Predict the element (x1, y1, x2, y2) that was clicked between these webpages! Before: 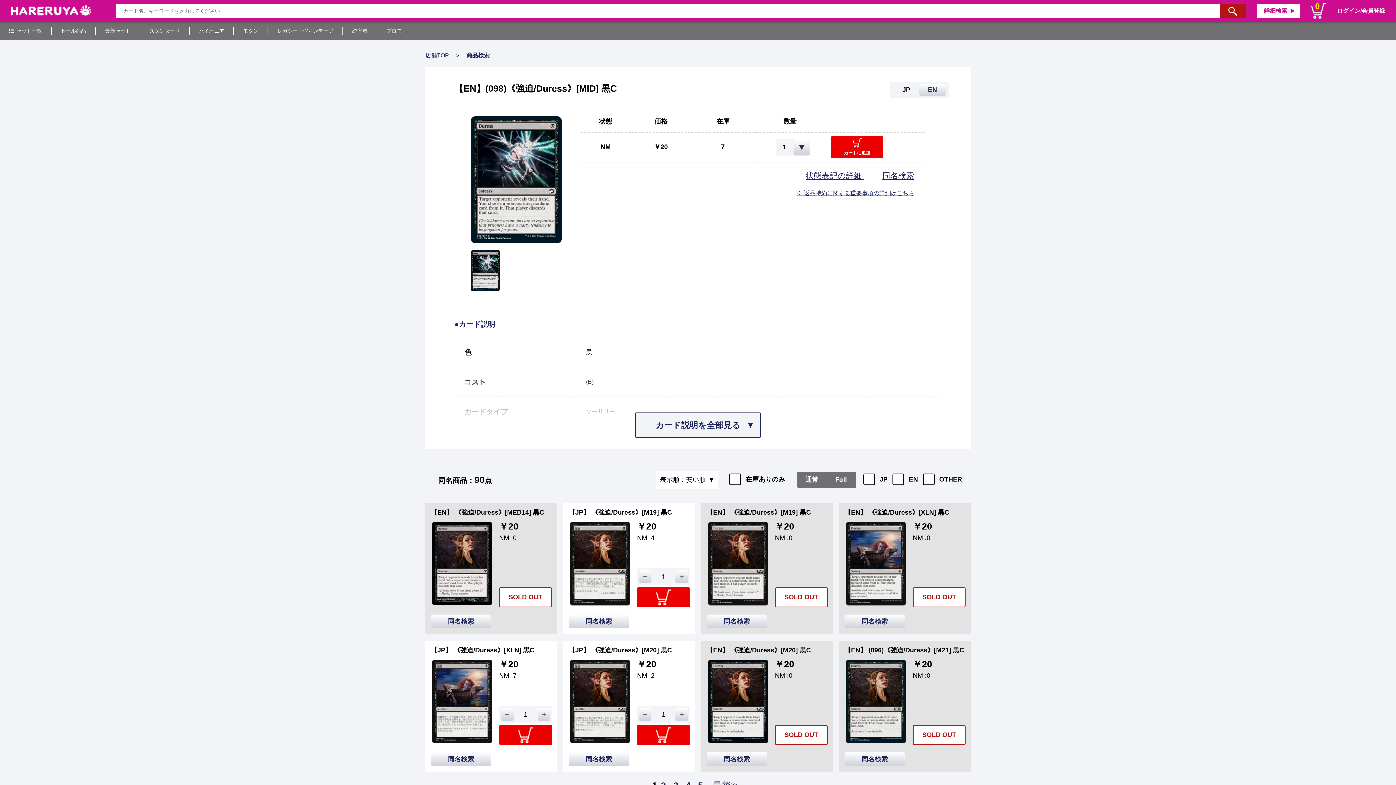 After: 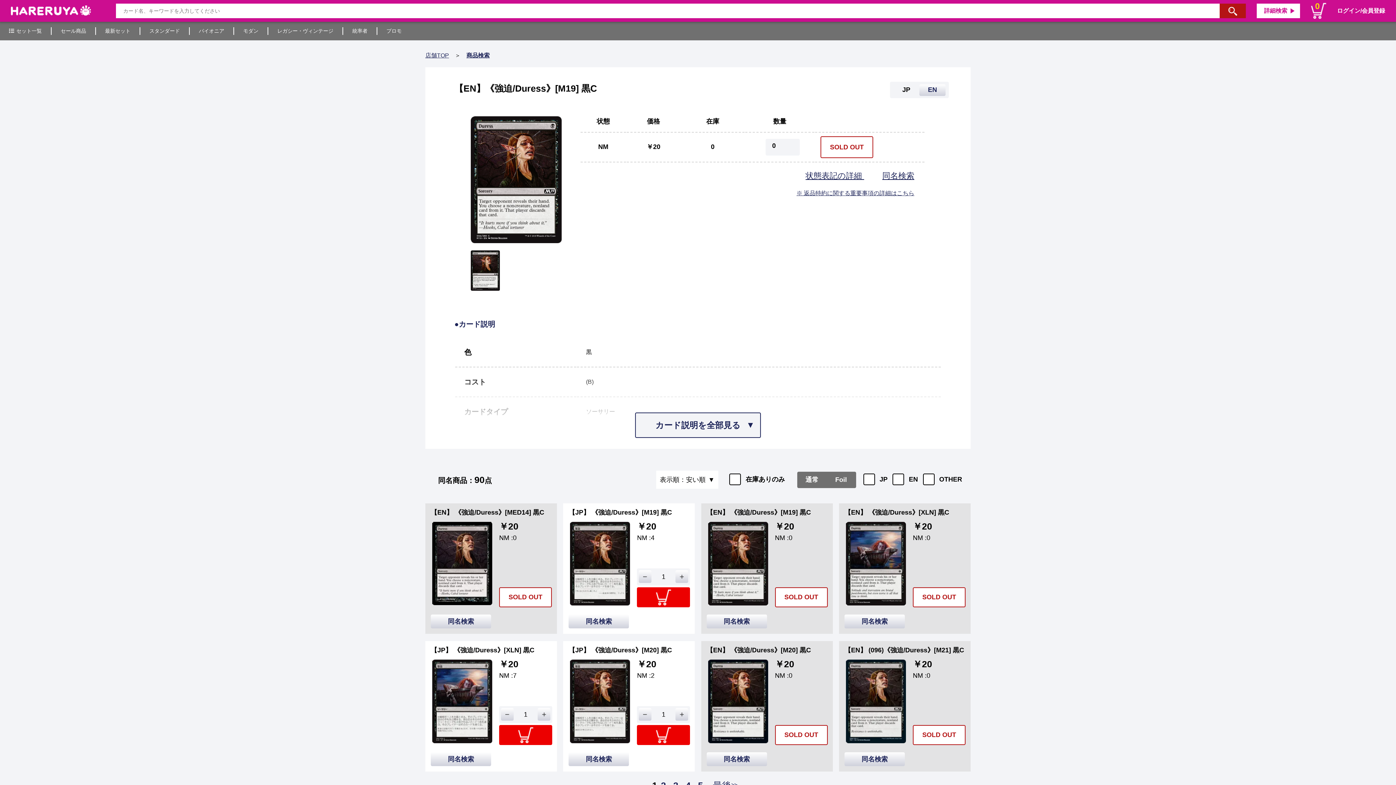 Action: bbox: (706, 509, 811, 516) label: 【EN】 《強迫/Duress》[M19] 黒C